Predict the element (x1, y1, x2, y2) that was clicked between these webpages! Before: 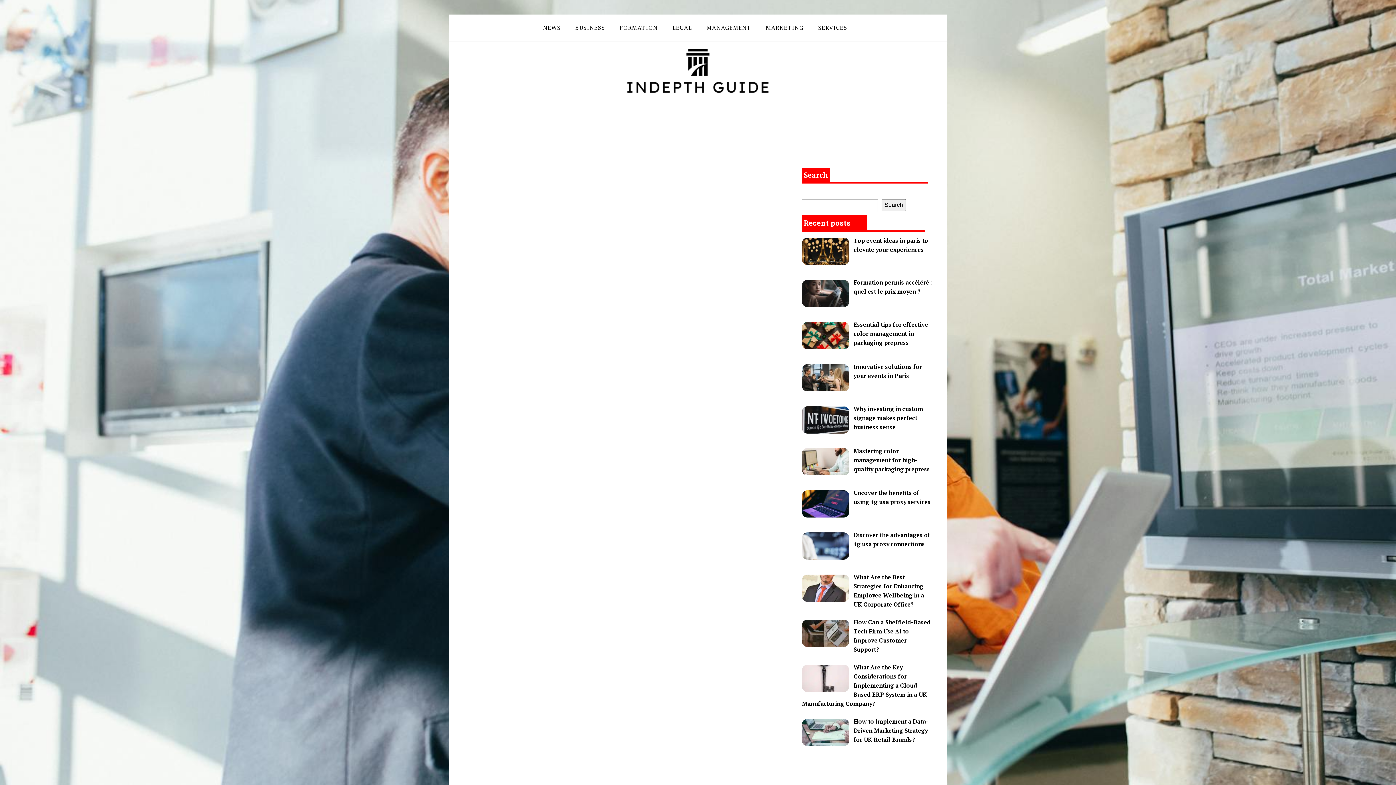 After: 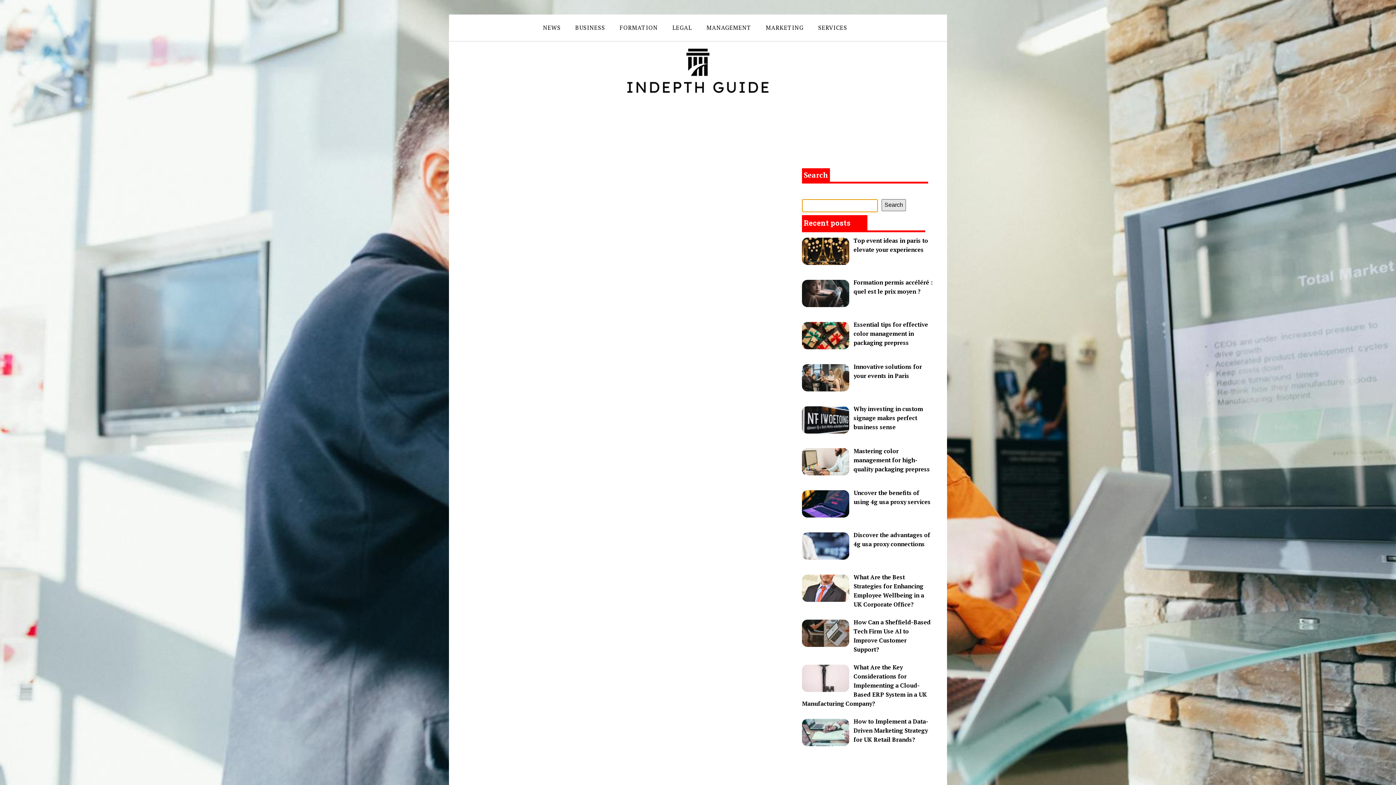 Action: bbox: (881, 199, 906, 211) label: Search